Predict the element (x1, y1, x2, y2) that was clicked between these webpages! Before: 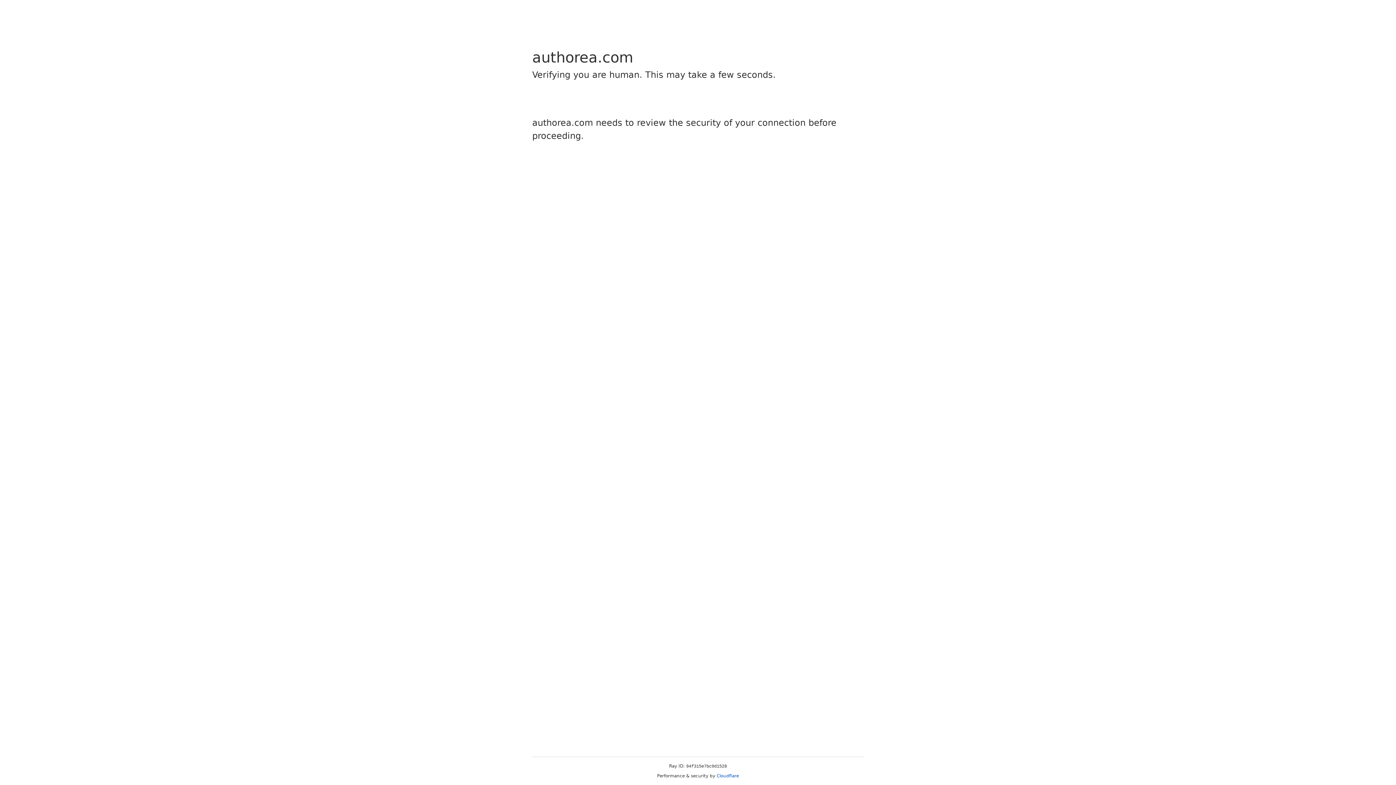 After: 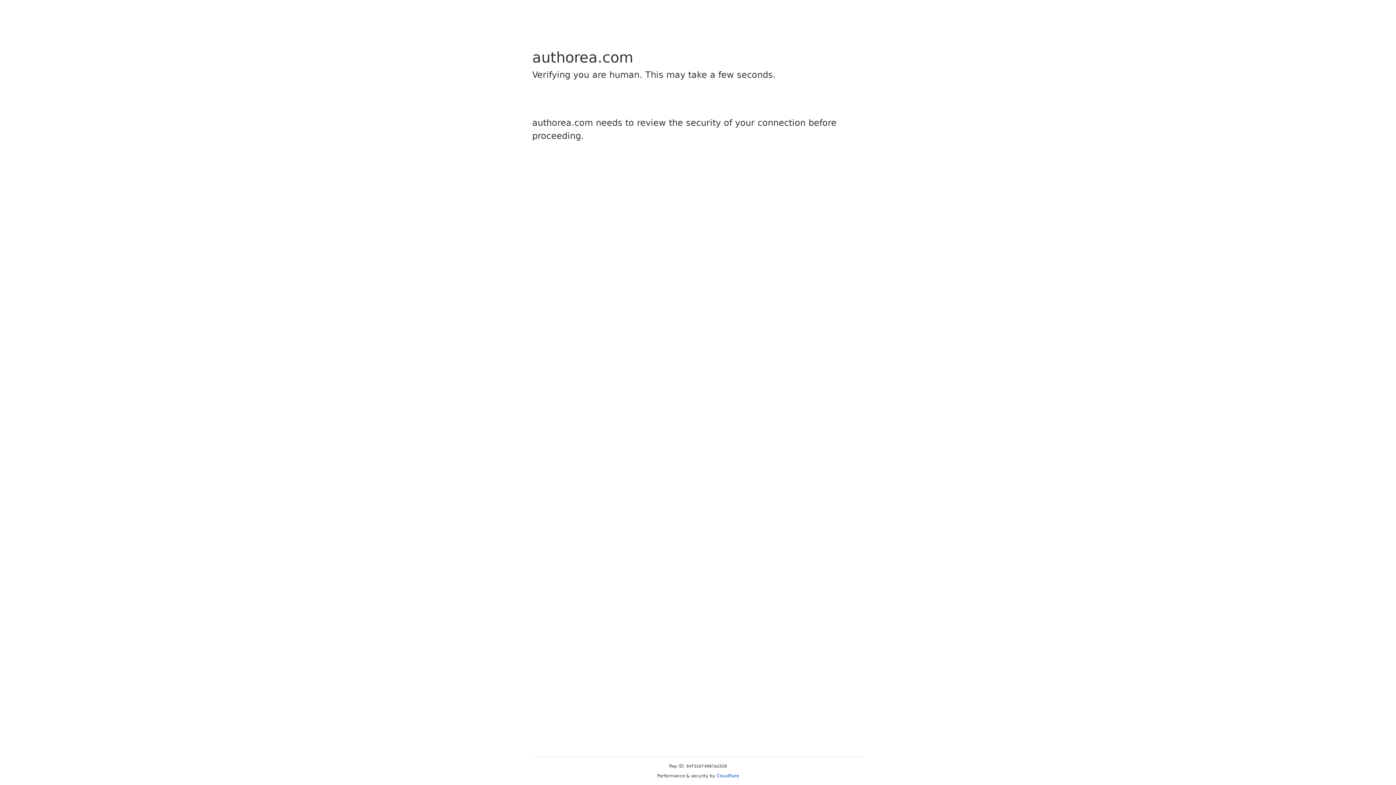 Action: label: Cloudflare bbox: (716, 773, 739, 778)